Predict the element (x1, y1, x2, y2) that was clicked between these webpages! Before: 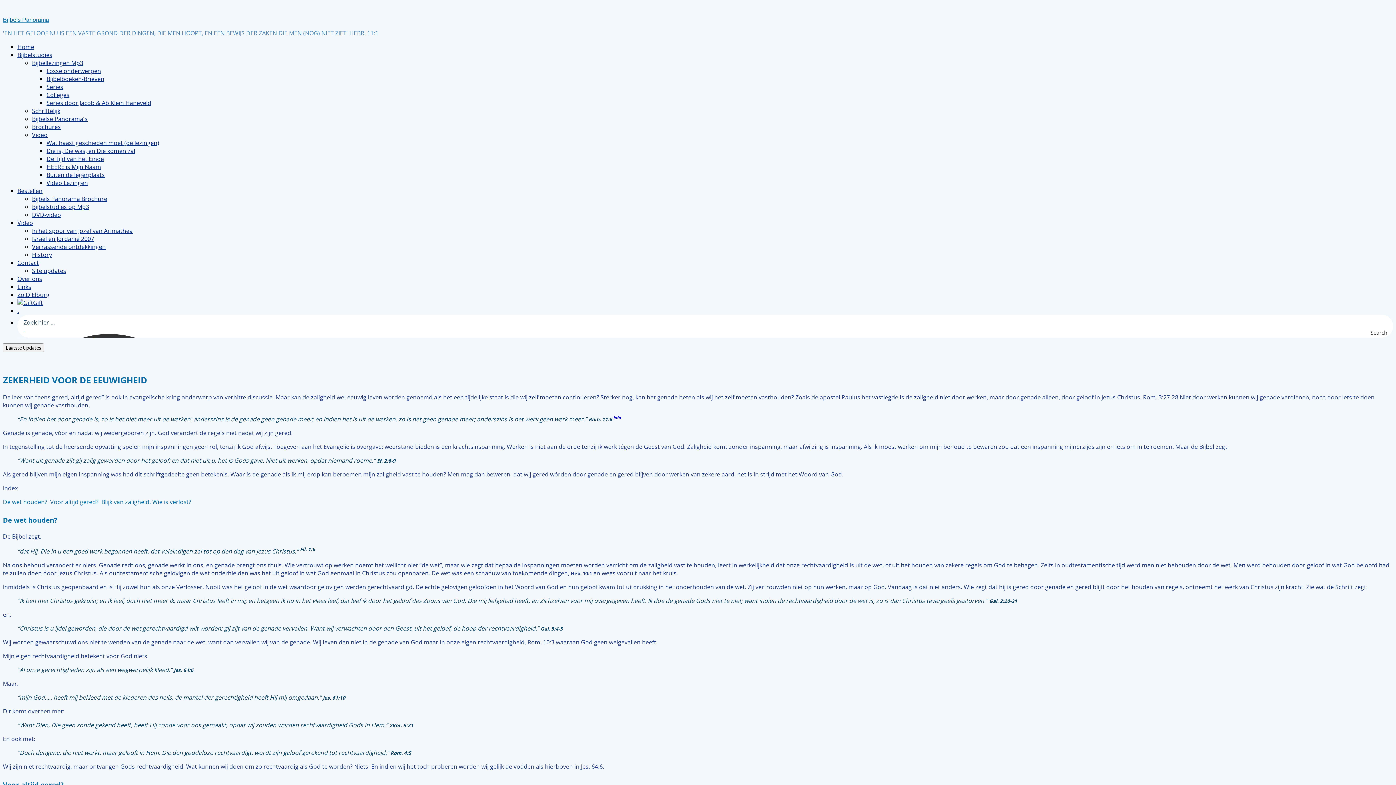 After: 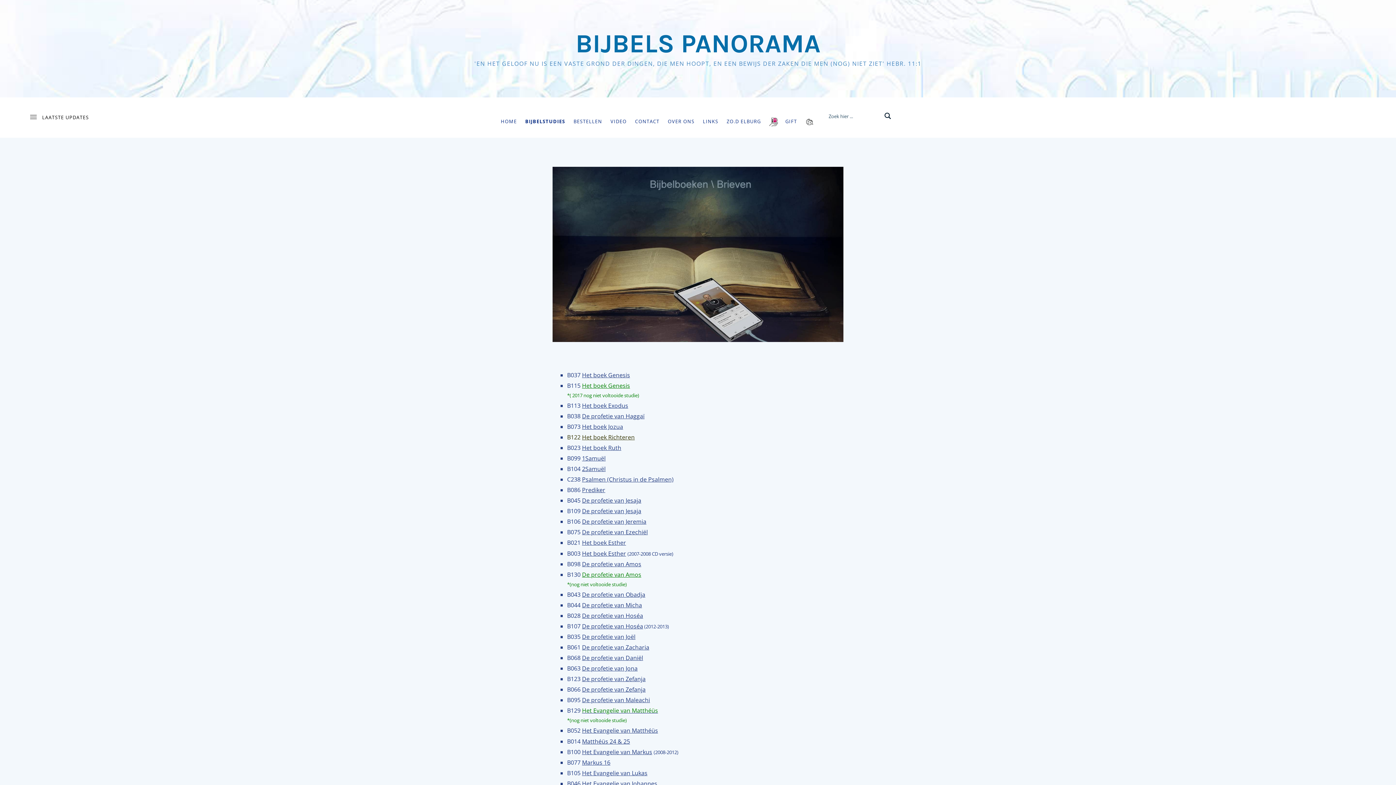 Action: bbox: (46, 74, 104, 82) label: Bijbelboeken-Brieven